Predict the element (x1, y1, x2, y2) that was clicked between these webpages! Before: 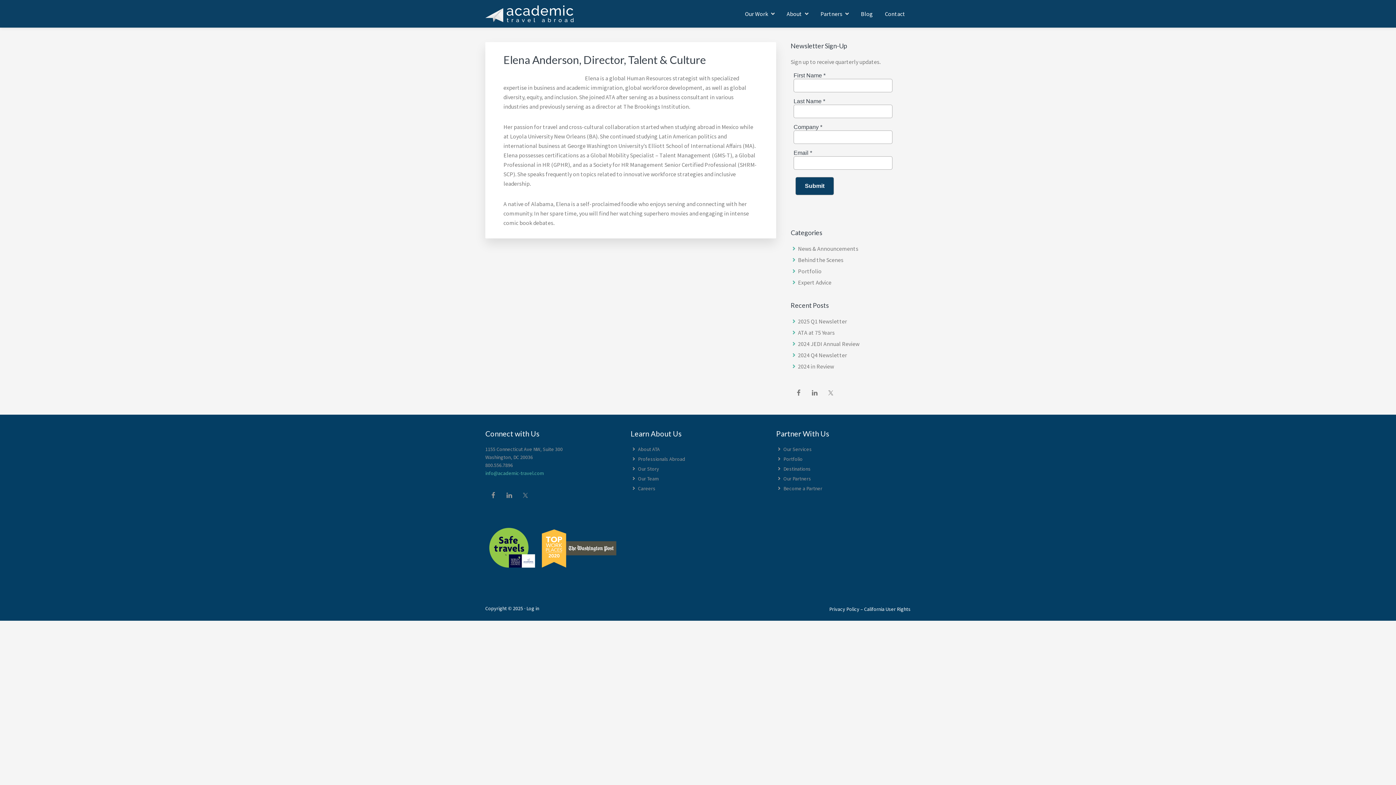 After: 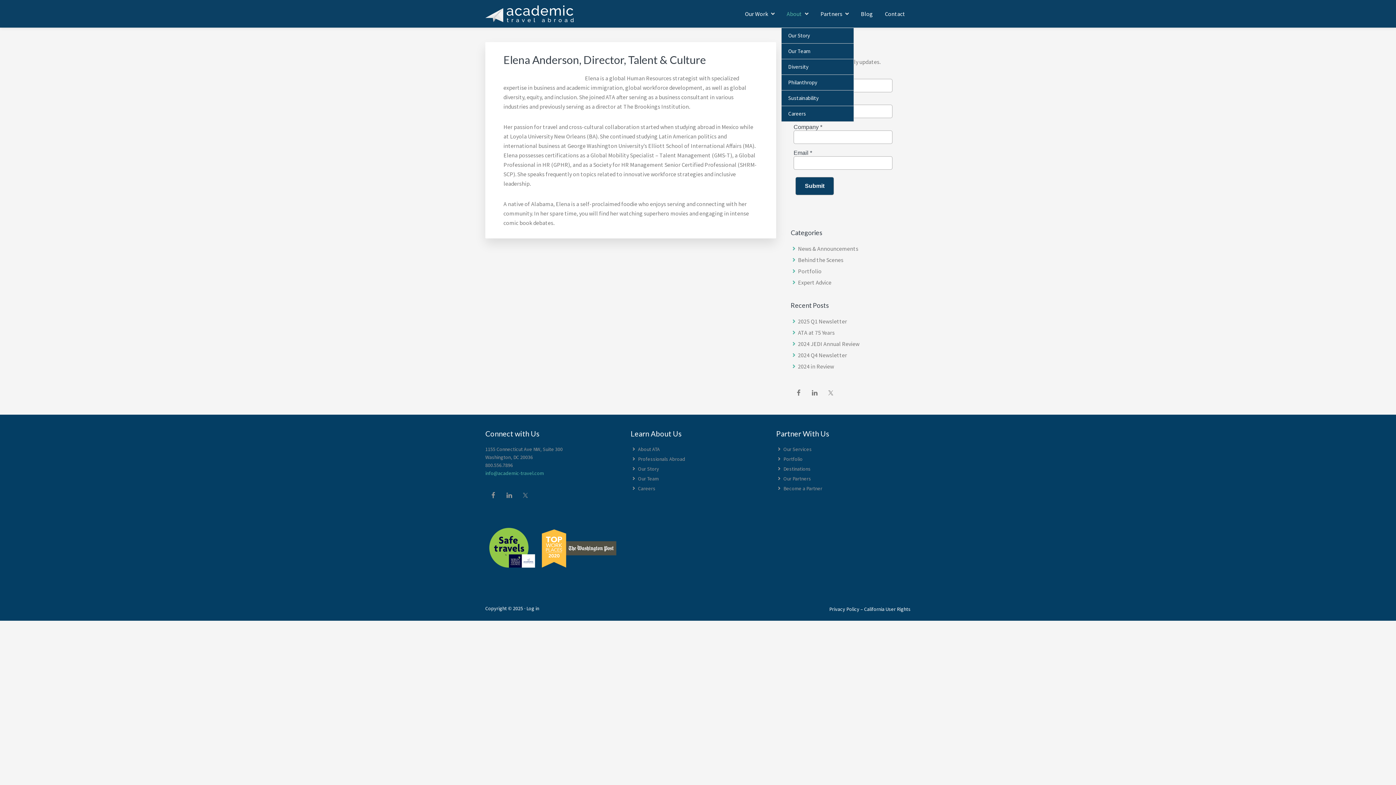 Action: label: About bbox: (781, 0, 814, 27)